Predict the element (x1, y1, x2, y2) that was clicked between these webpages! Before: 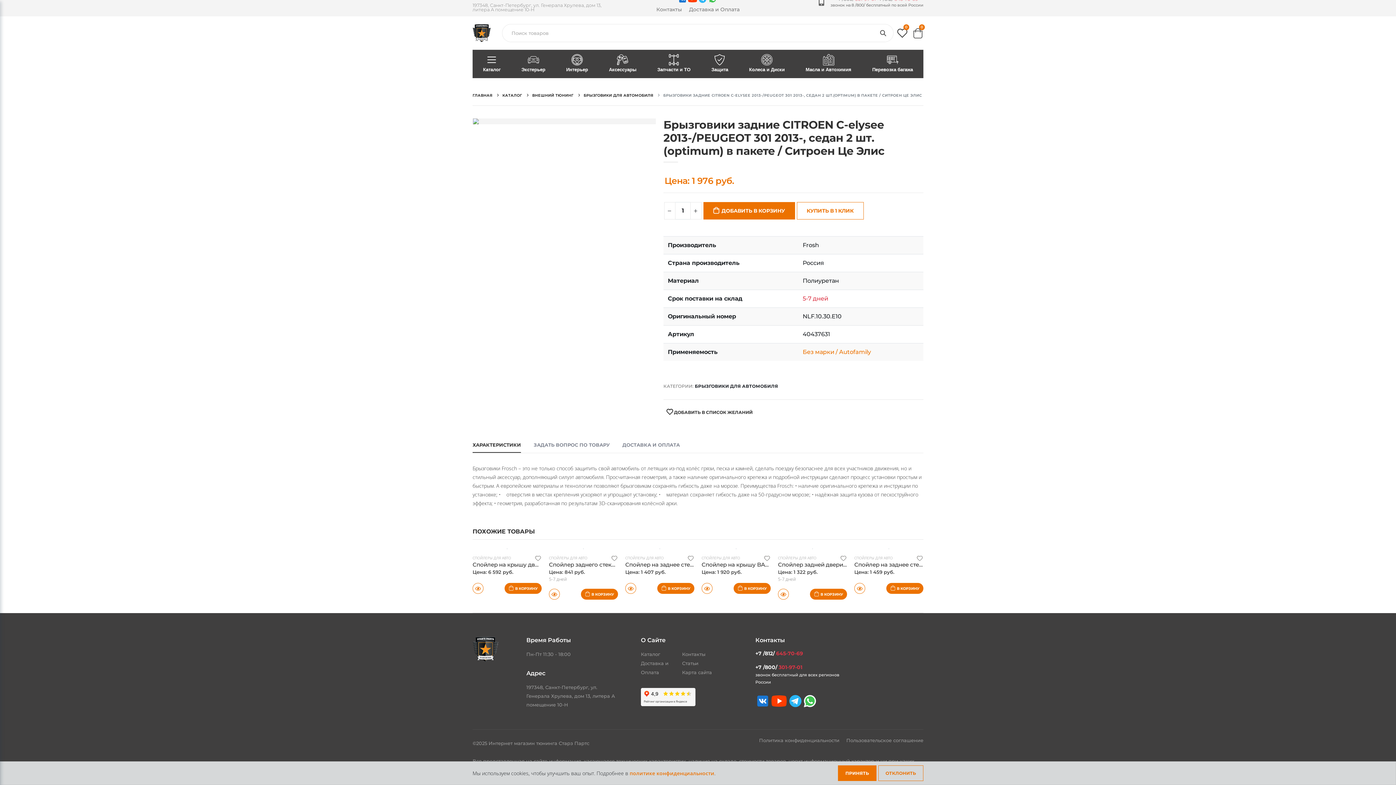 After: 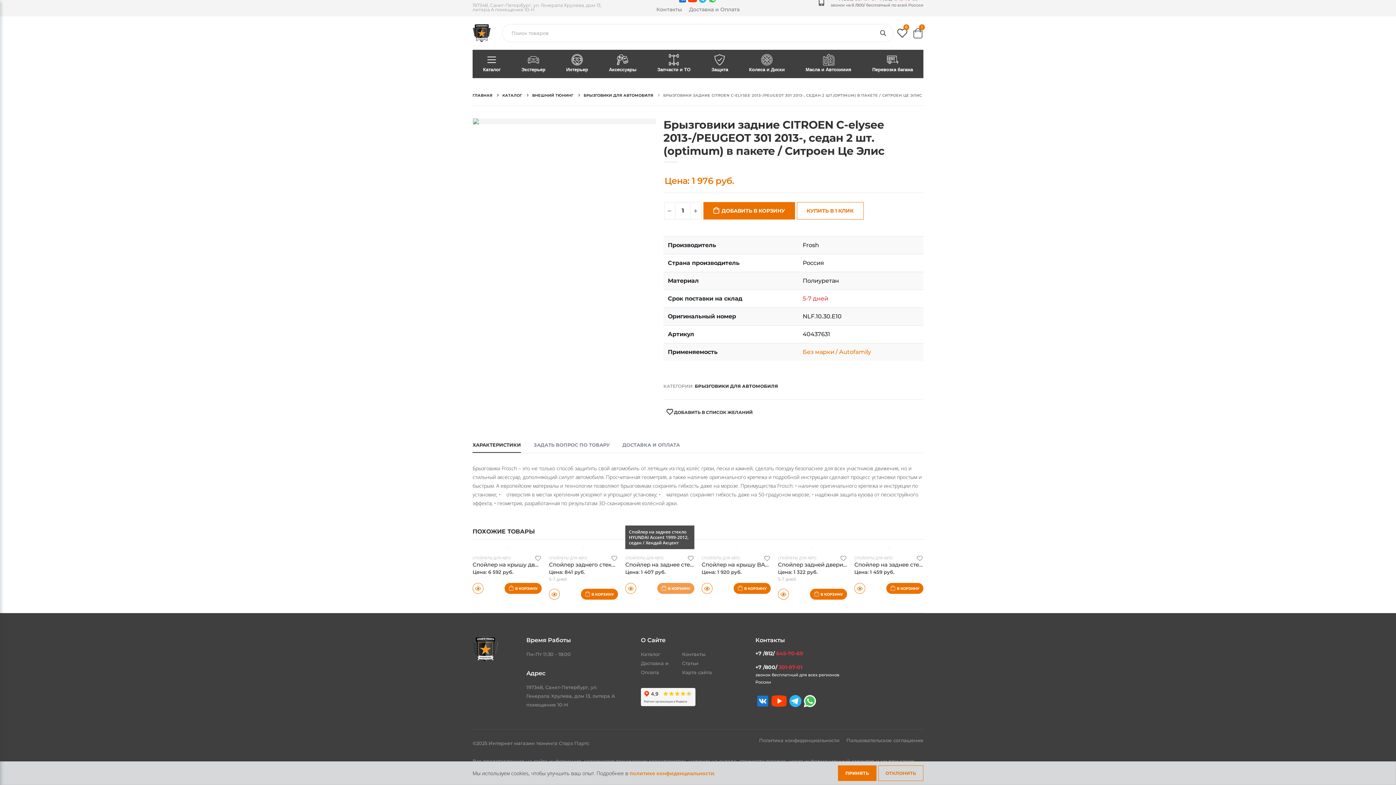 Action: label:  В КОРЗИНУ bbox: (657, 583, 694, 594)